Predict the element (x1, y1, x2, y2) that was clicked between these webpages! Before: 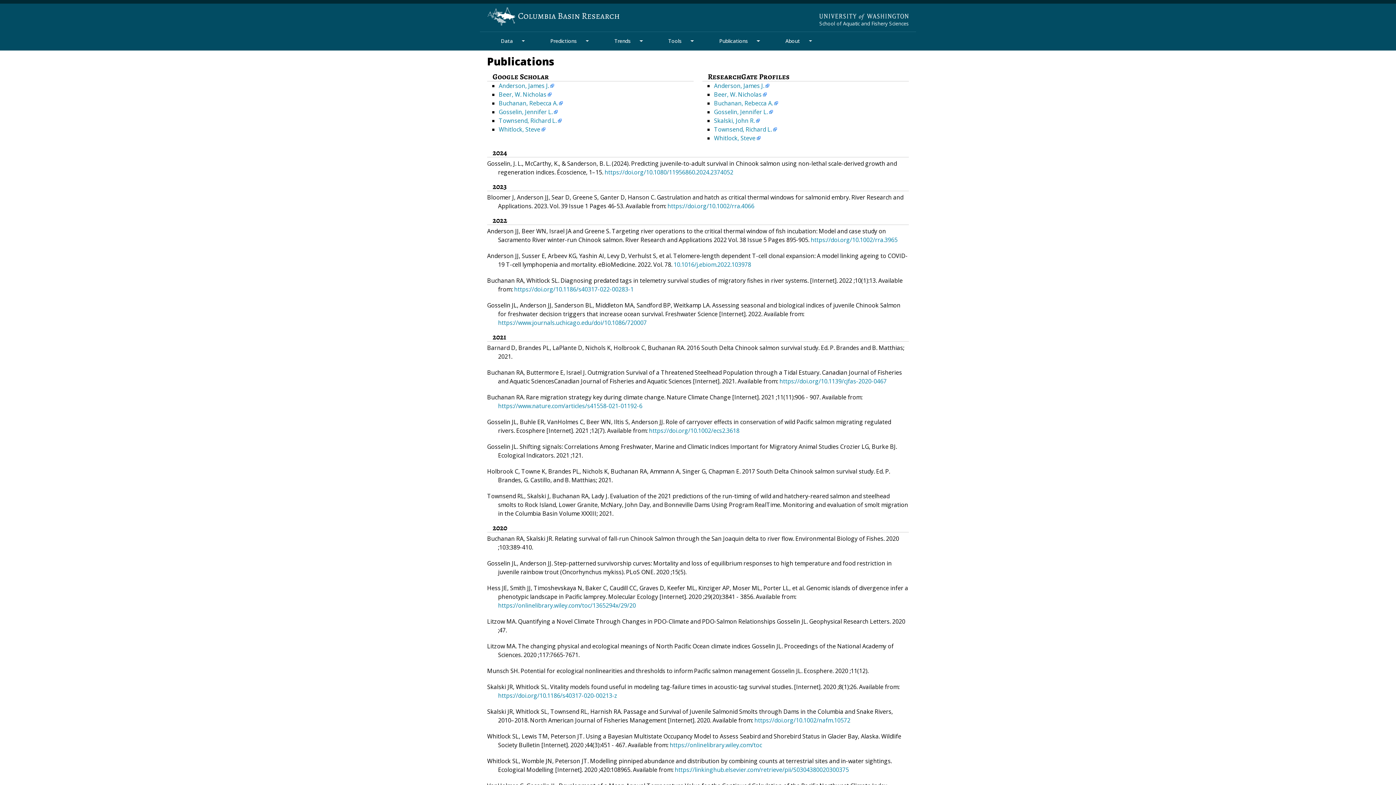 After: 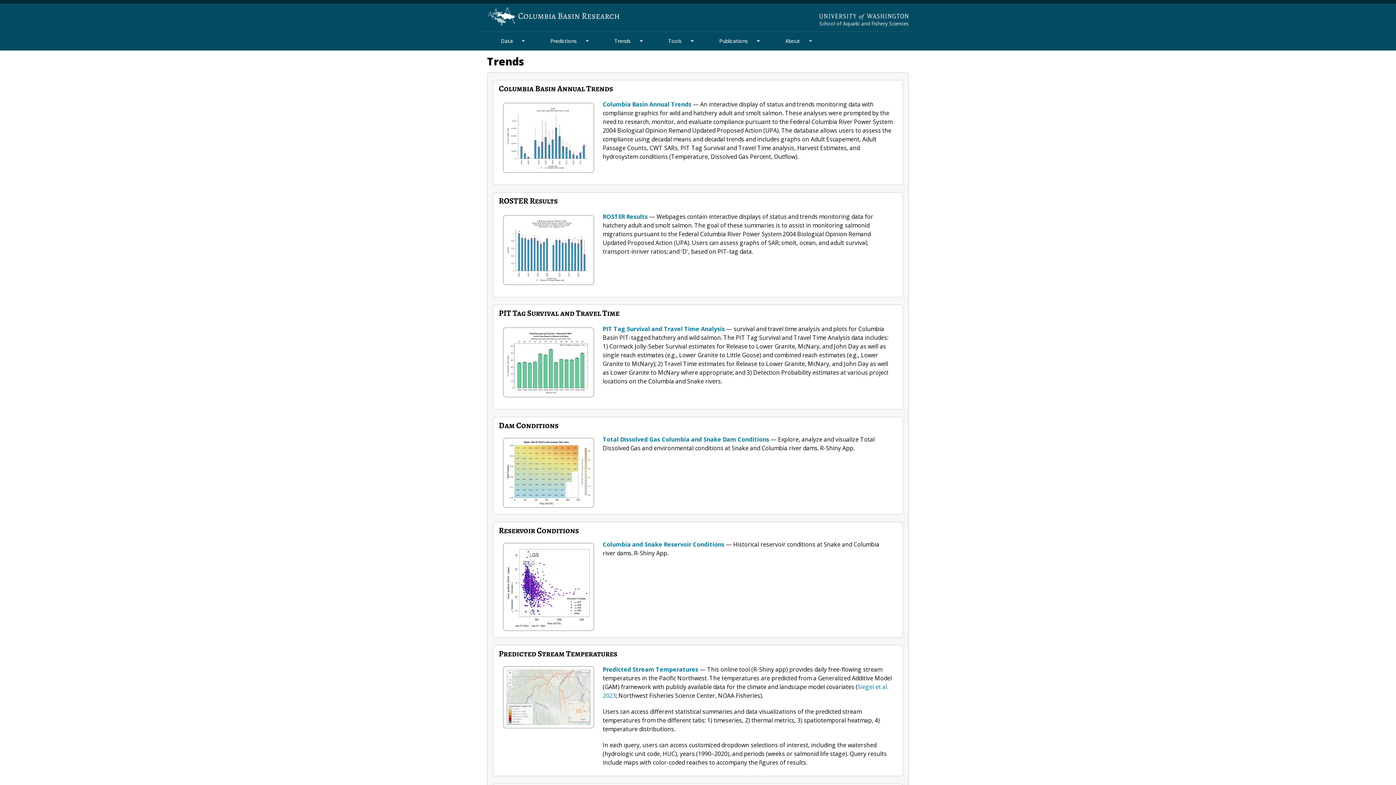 Action: bbox: (610, 32, 635, 50) label: Trends Section